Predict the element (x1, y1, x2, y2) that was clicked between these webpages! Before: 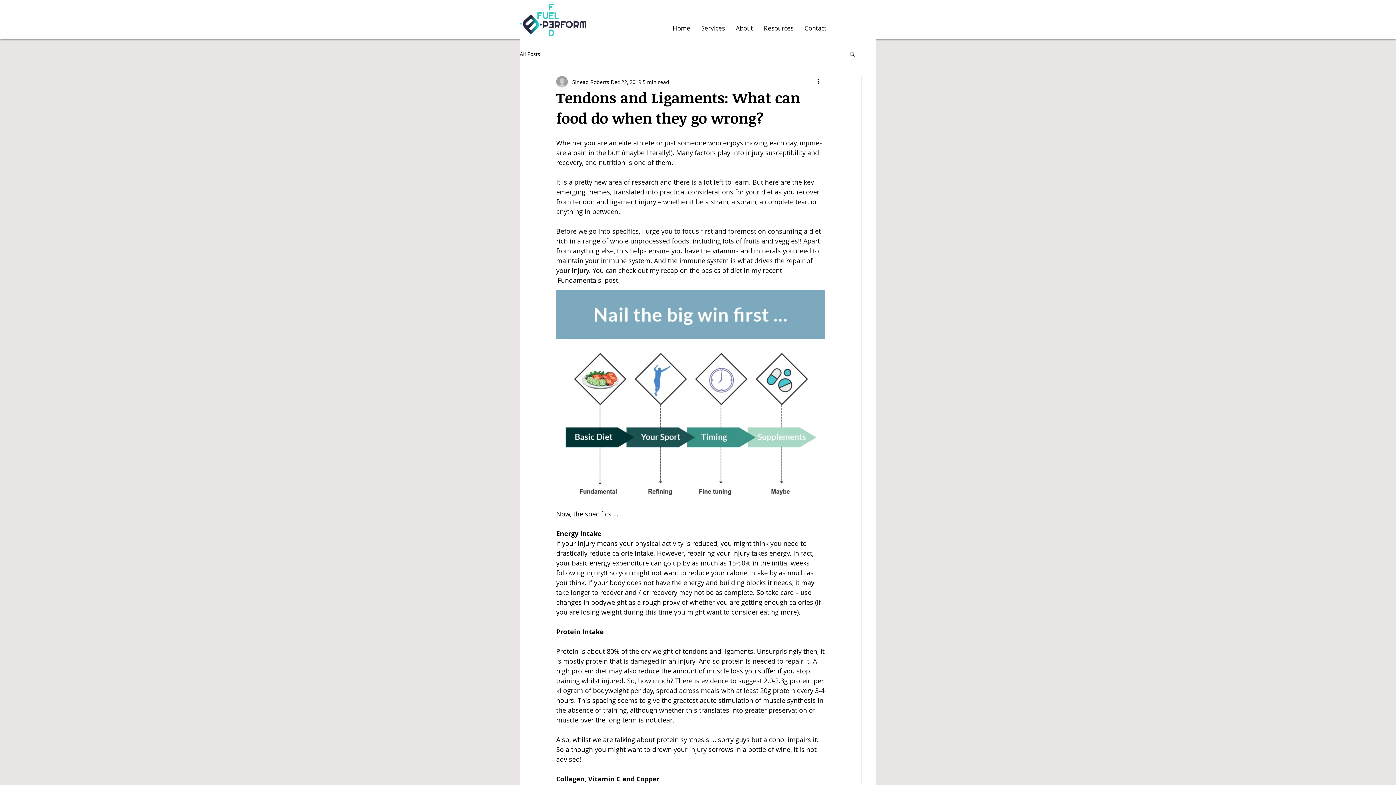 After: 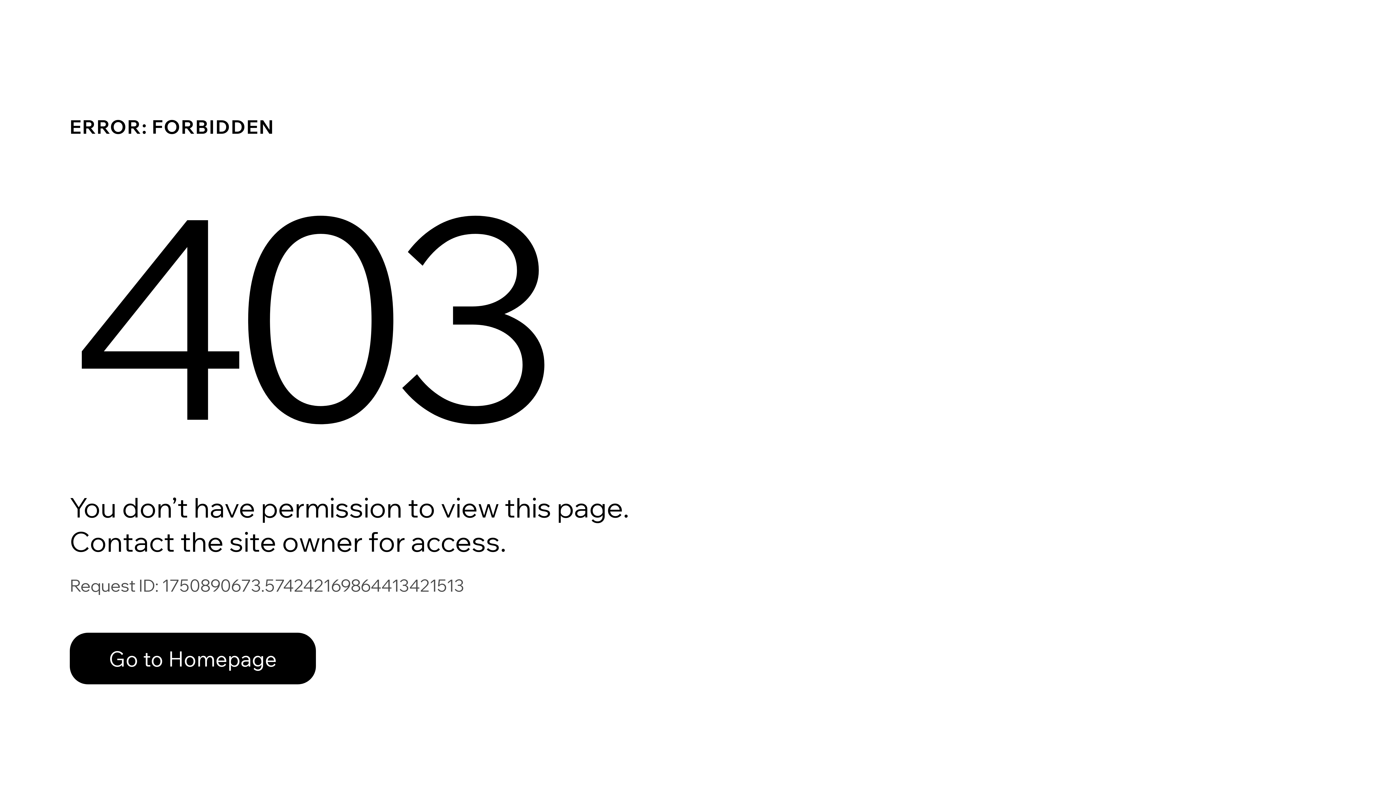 Action: bbox: (572, 78, 609, 85) label: Sinead Roberts